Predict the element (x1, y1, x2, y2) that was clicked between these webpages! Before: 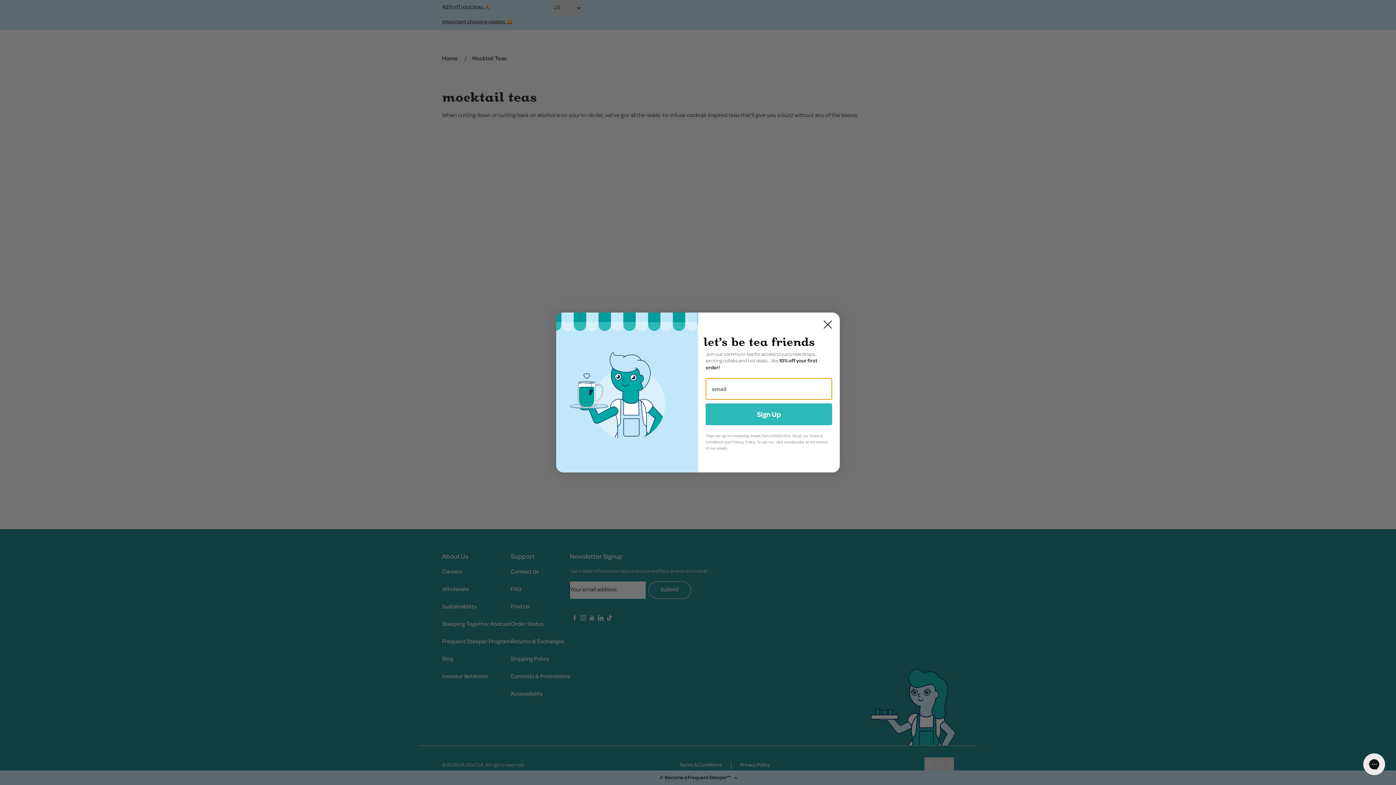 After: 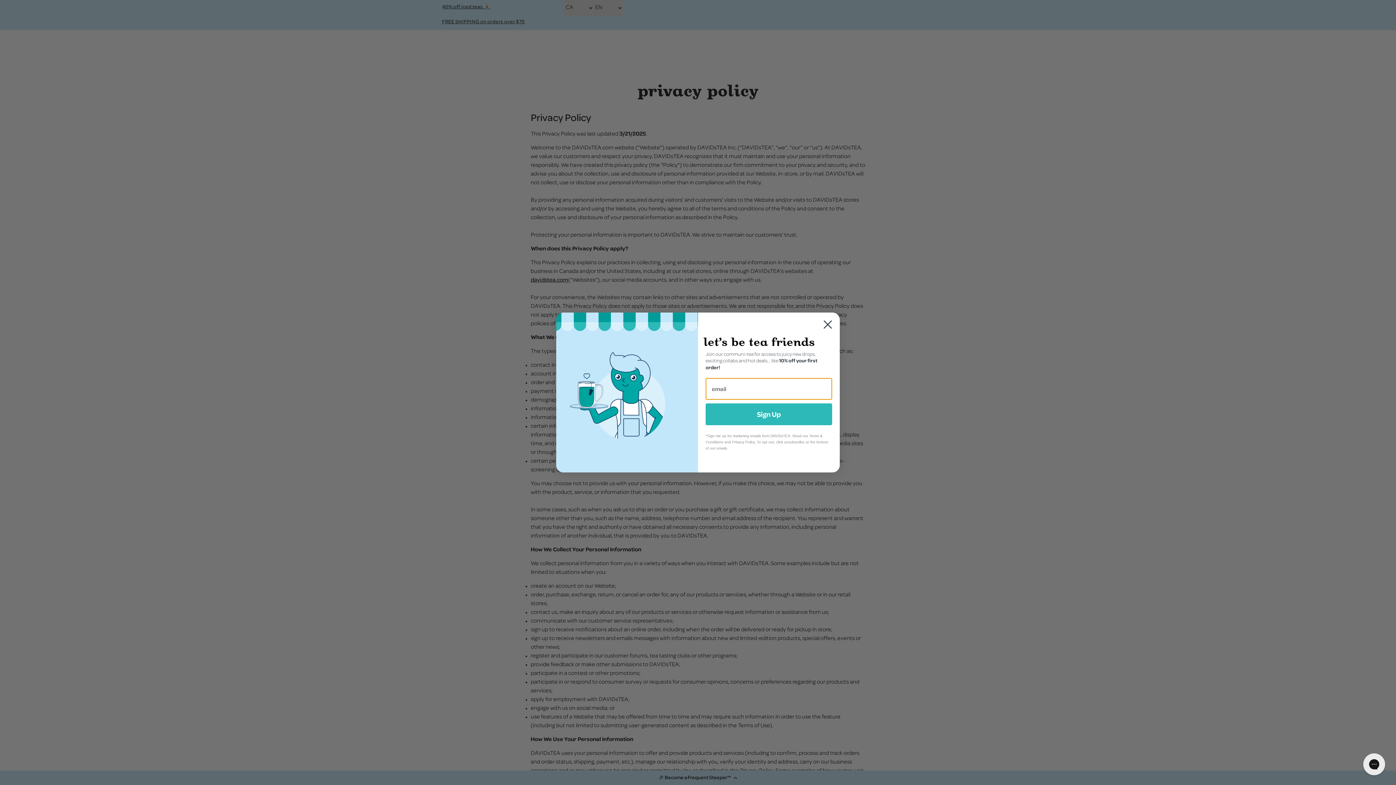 Action: bbox: (732, 440, 754, 444) label: Privacy Policy